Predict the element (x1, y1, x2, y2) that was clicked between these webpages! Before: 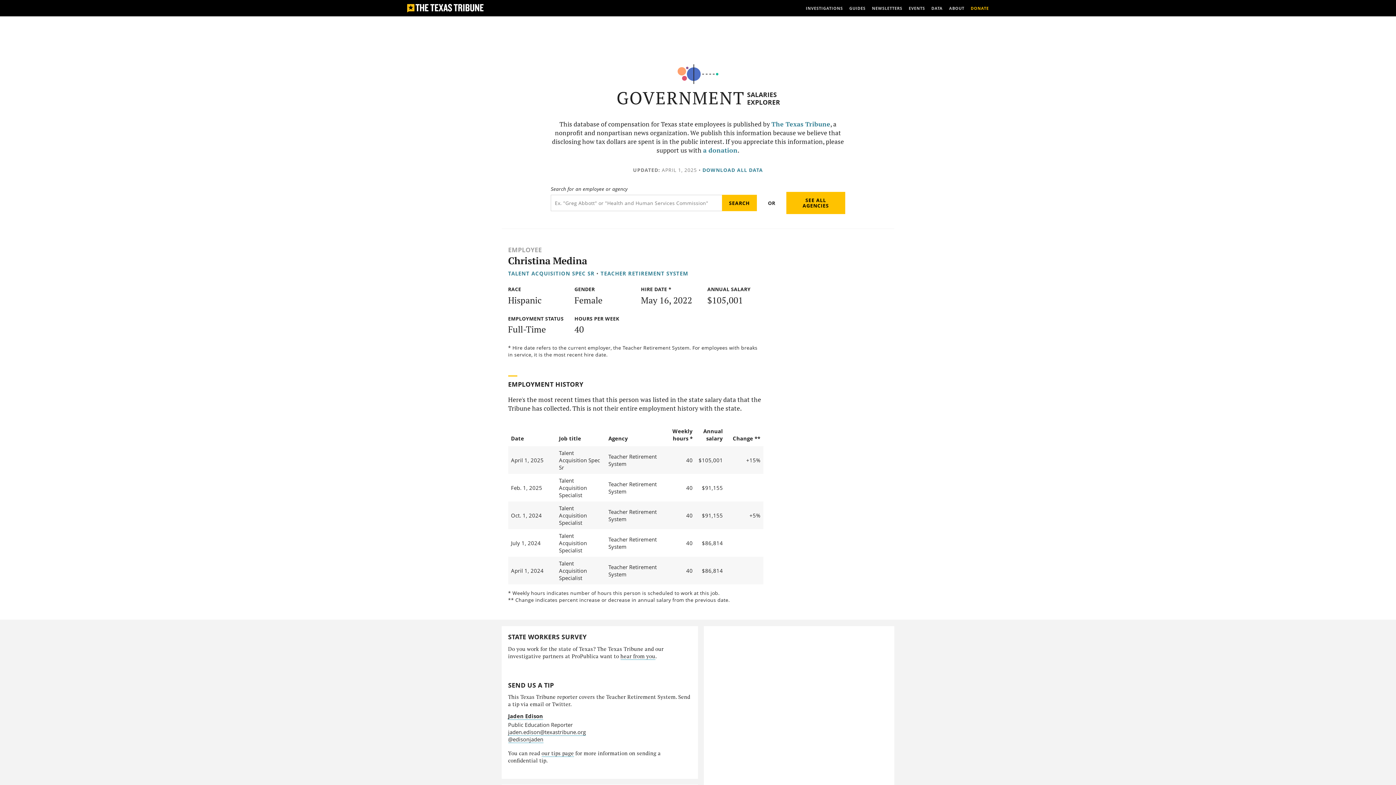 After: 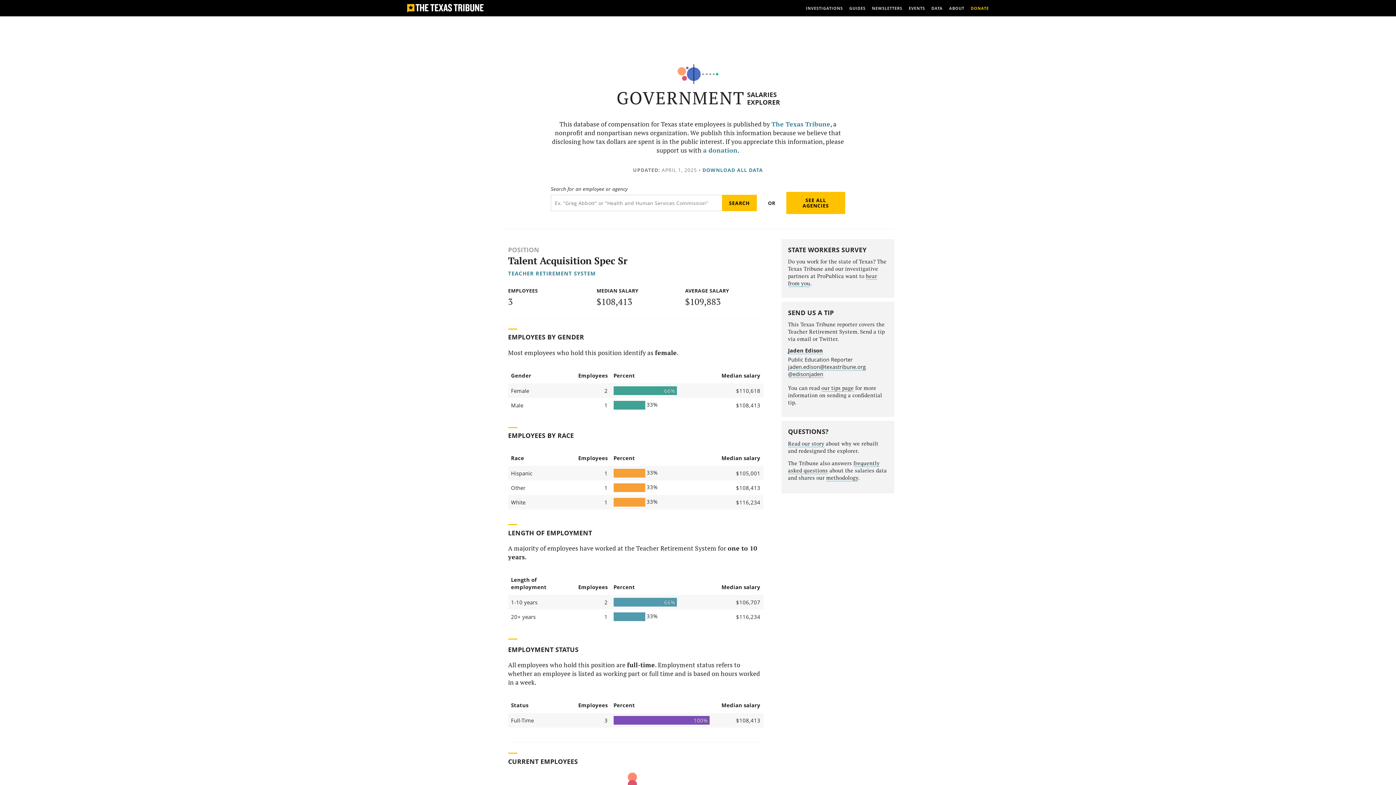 Action: label: TALENT ACQUISITION SPEC SR bbox: (508, 269, 594, 277)